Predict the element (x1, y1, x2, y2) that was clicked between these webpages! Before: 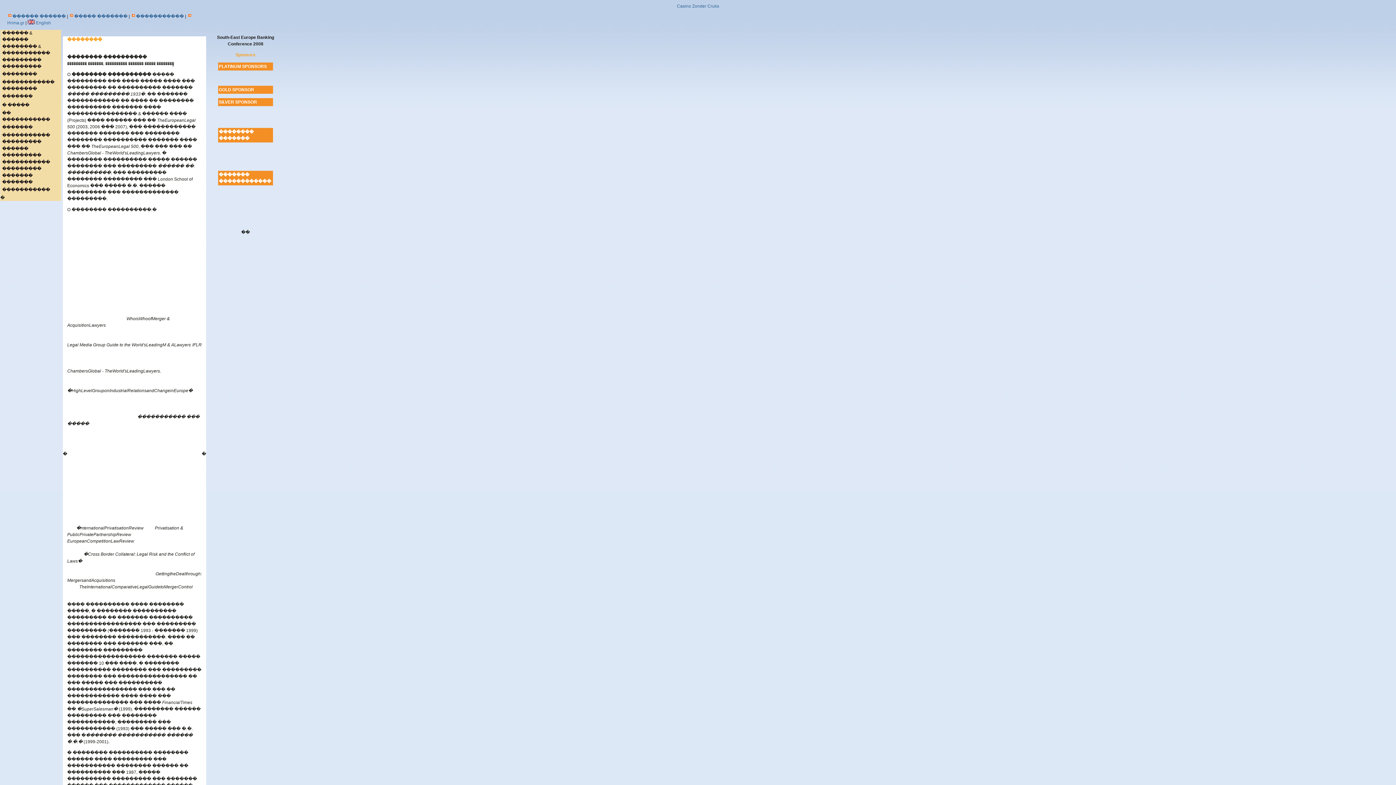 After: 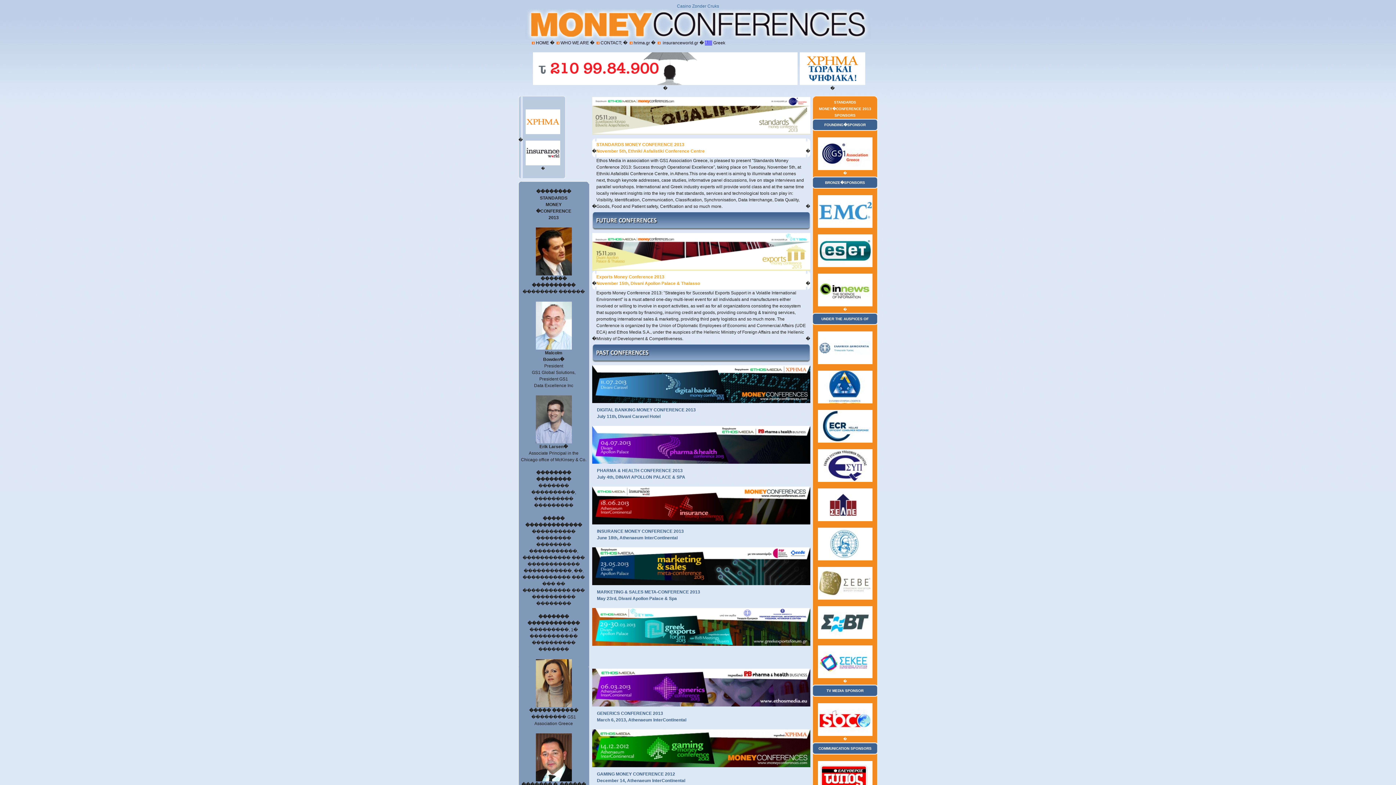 Action: bbox: (27, 20, 34, 25)